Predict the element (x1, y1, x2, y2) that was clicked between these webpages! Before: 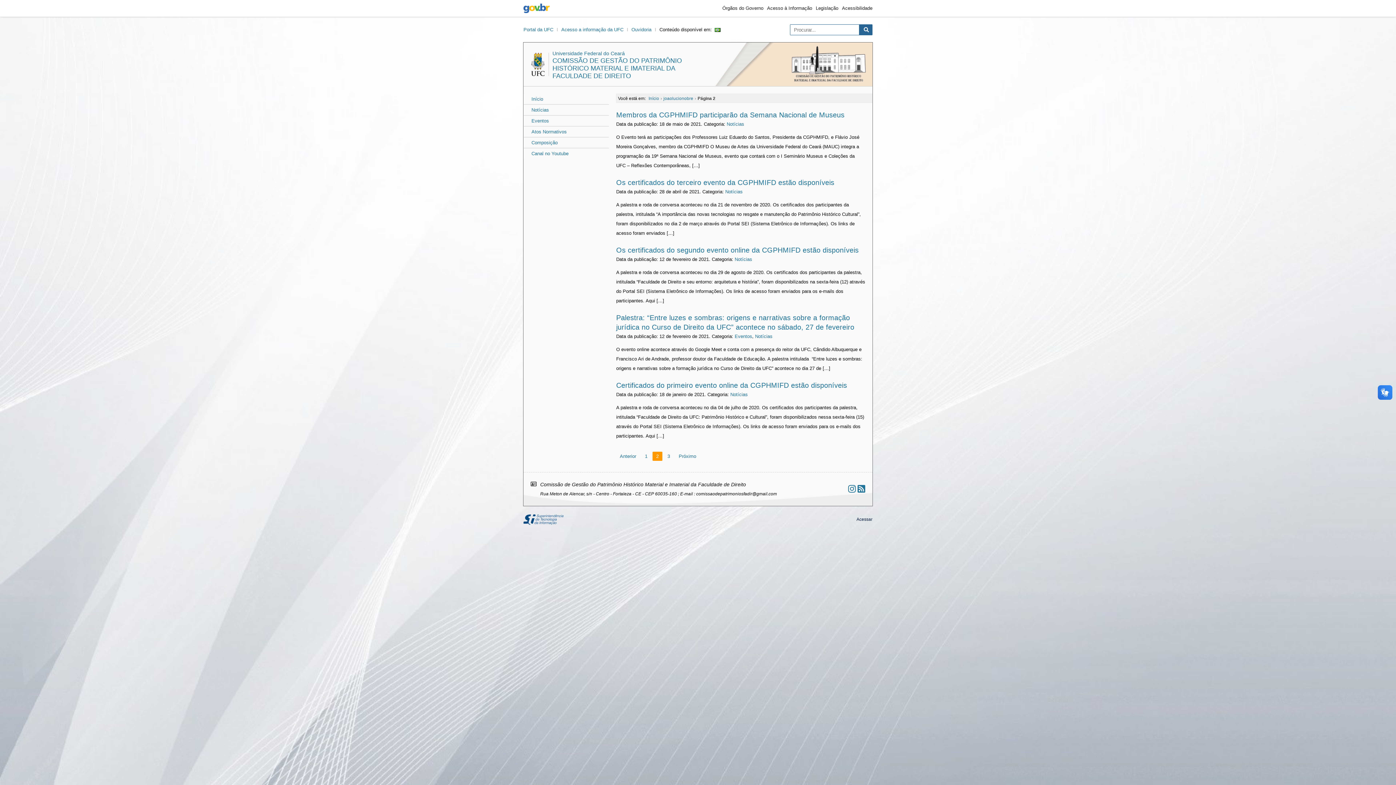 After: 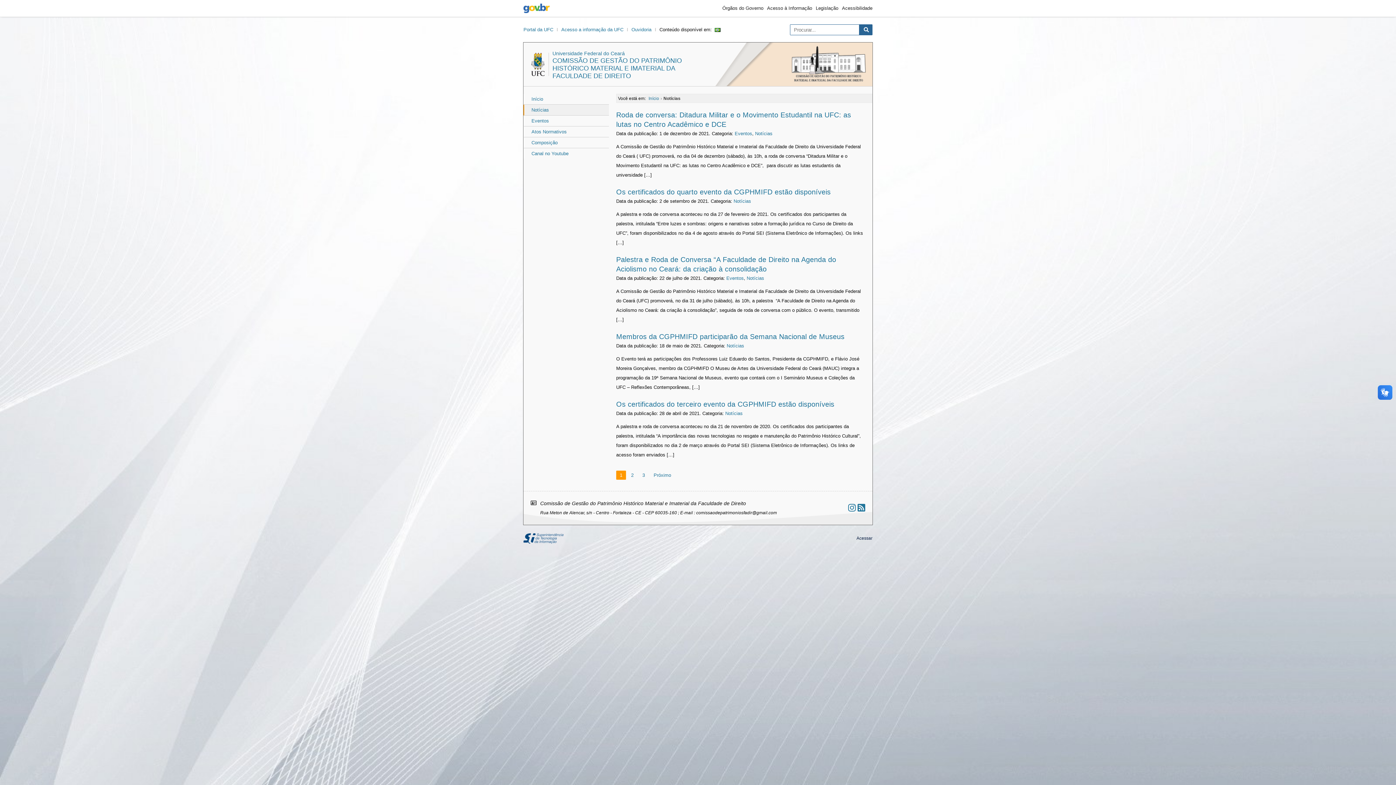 Action: label: Notícias bbox: (730, 392, 748, 397)